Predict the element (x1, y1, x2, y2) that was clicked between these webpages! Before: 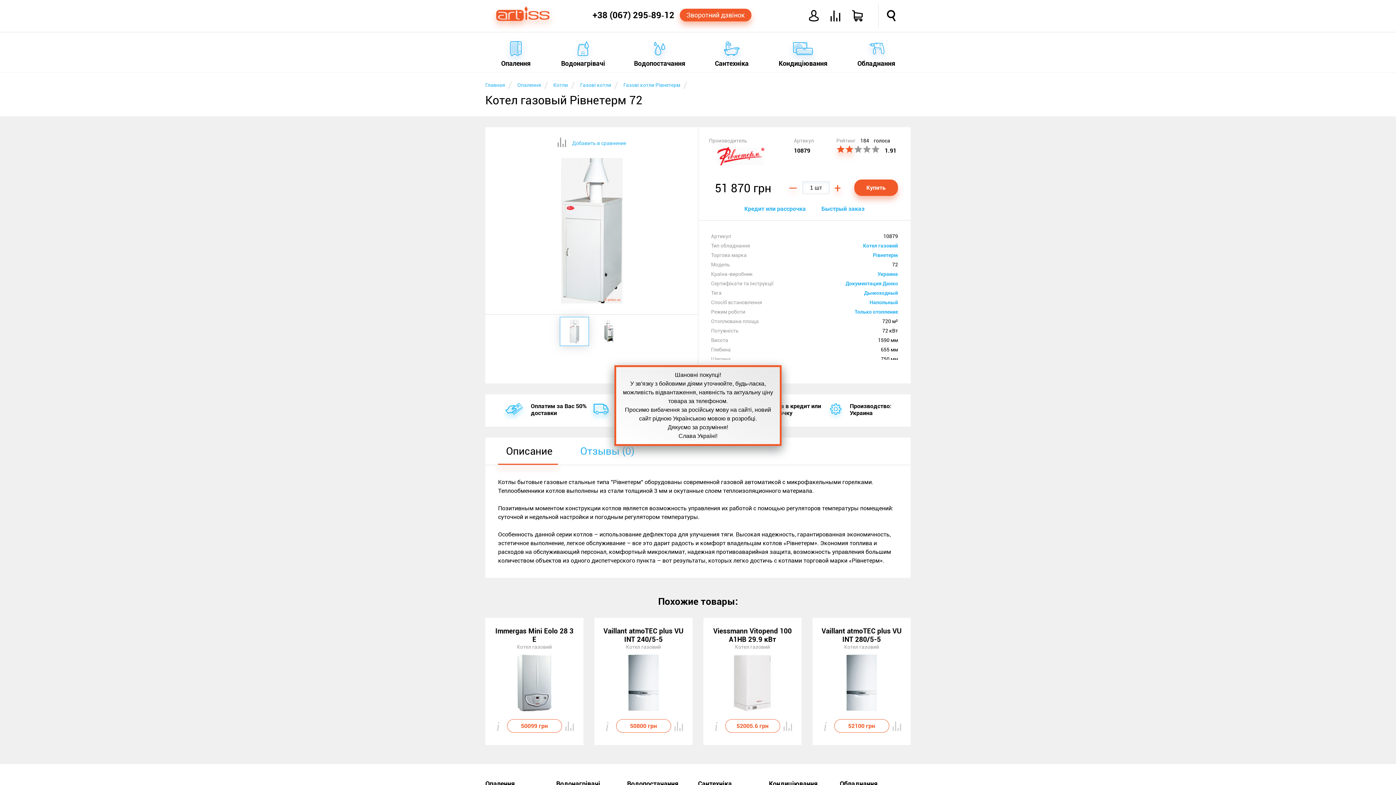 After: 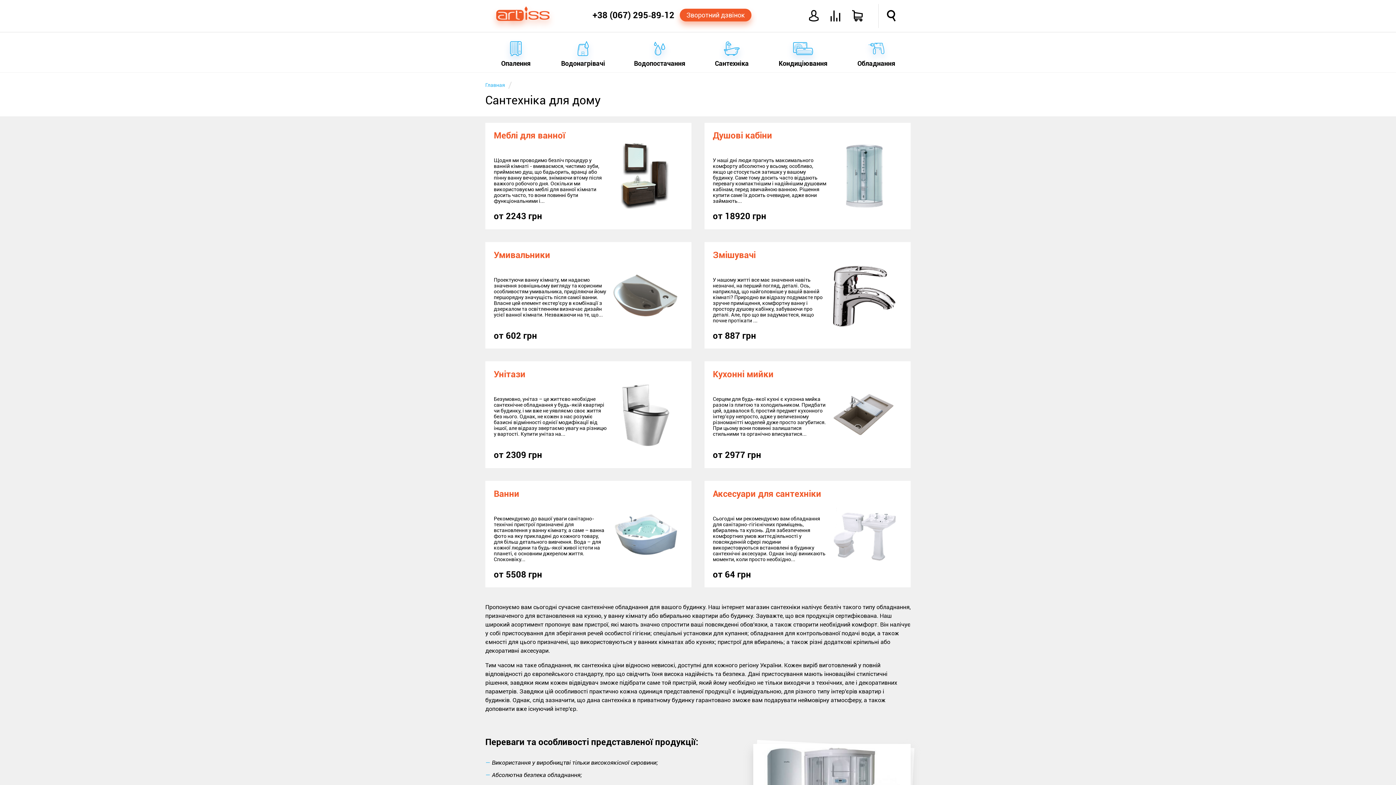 Action: bbox: (698, 780, 732, 788) label: Сантехніка